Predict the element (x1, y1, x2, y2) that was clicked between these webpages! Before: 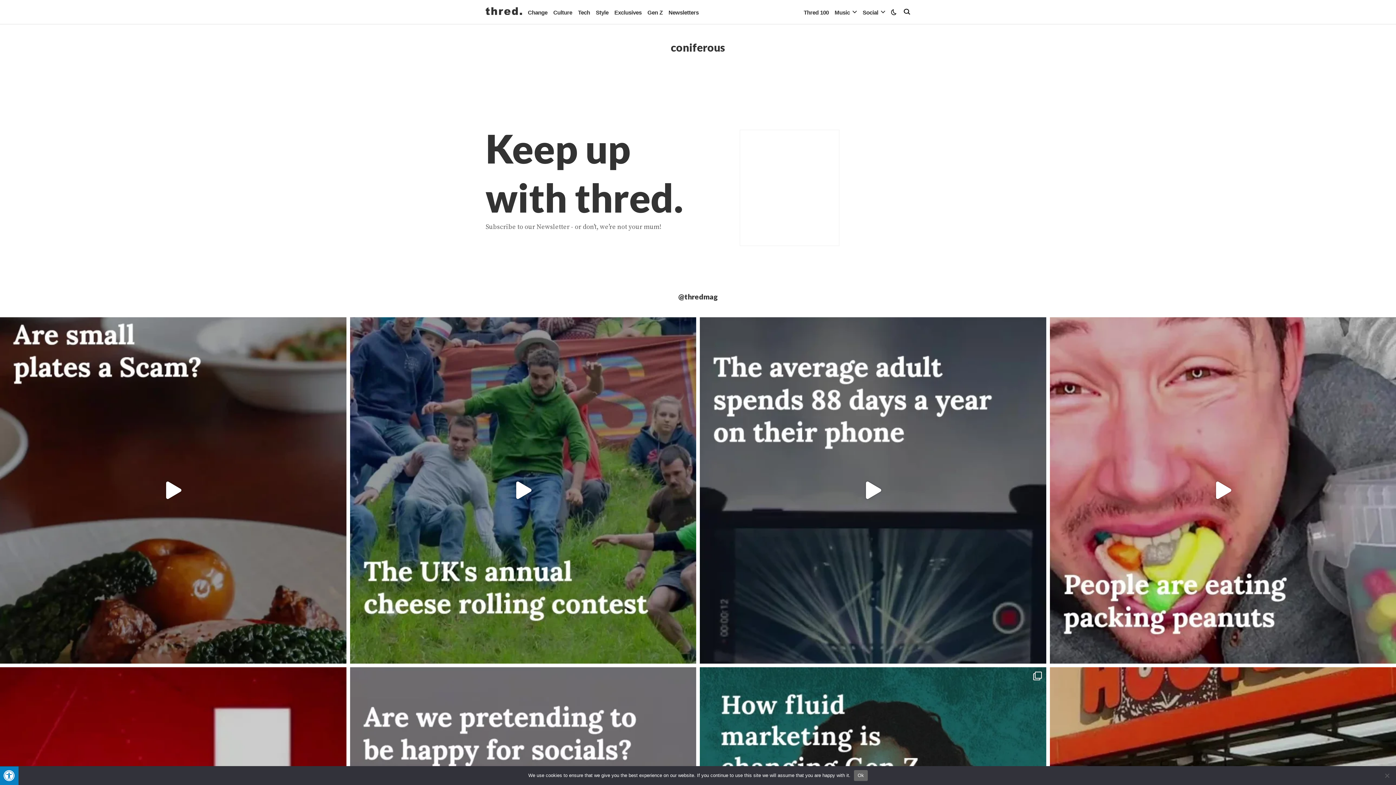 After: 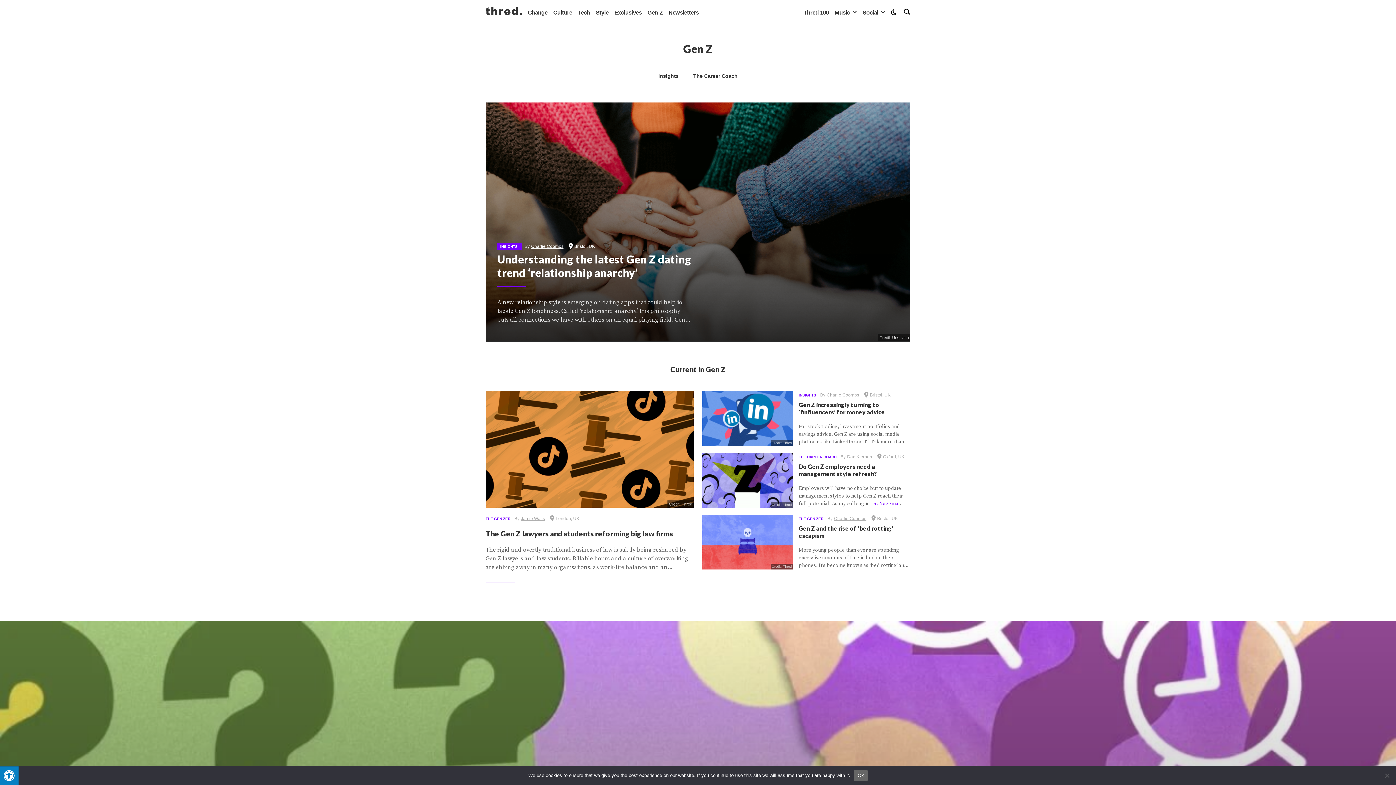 Action: label: Gen Z bbox: (647, 0, 662, 24)